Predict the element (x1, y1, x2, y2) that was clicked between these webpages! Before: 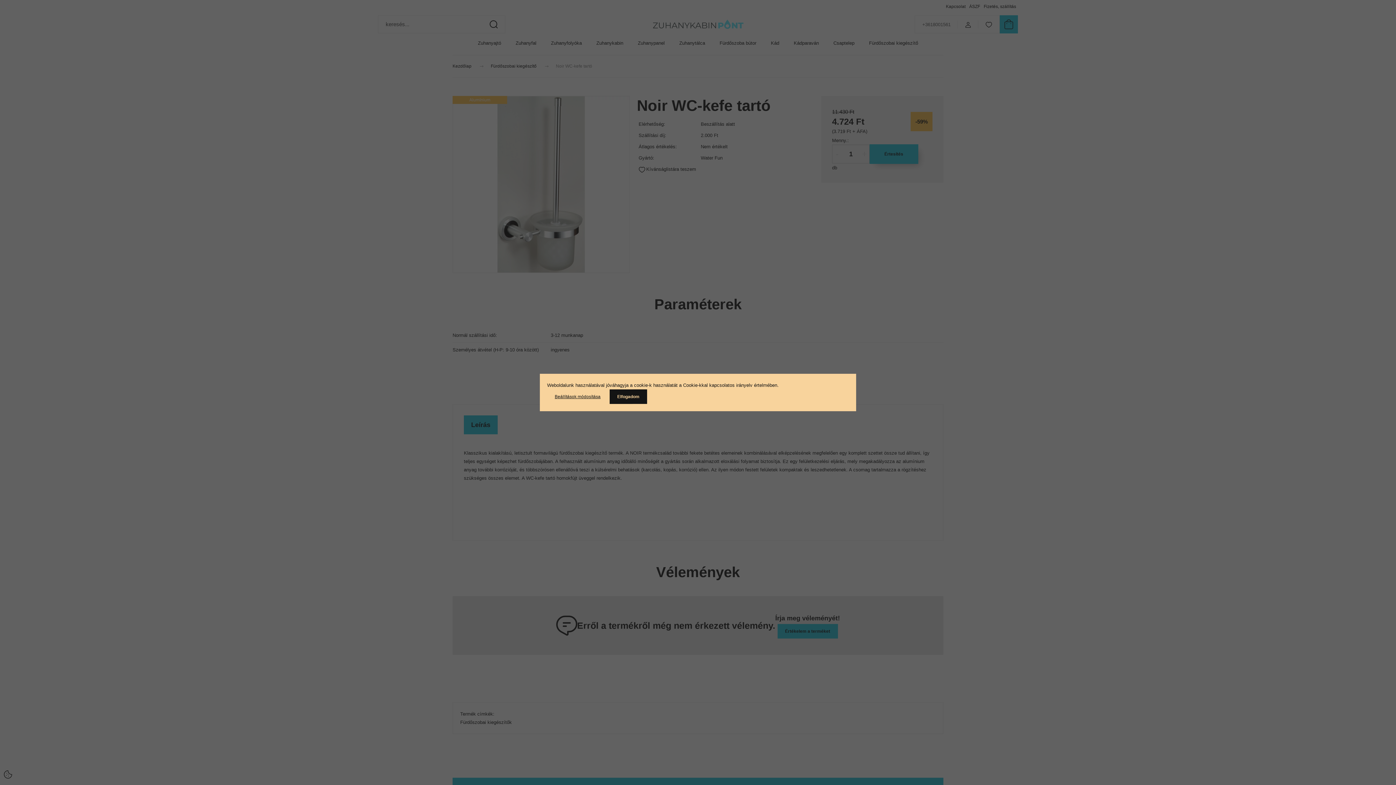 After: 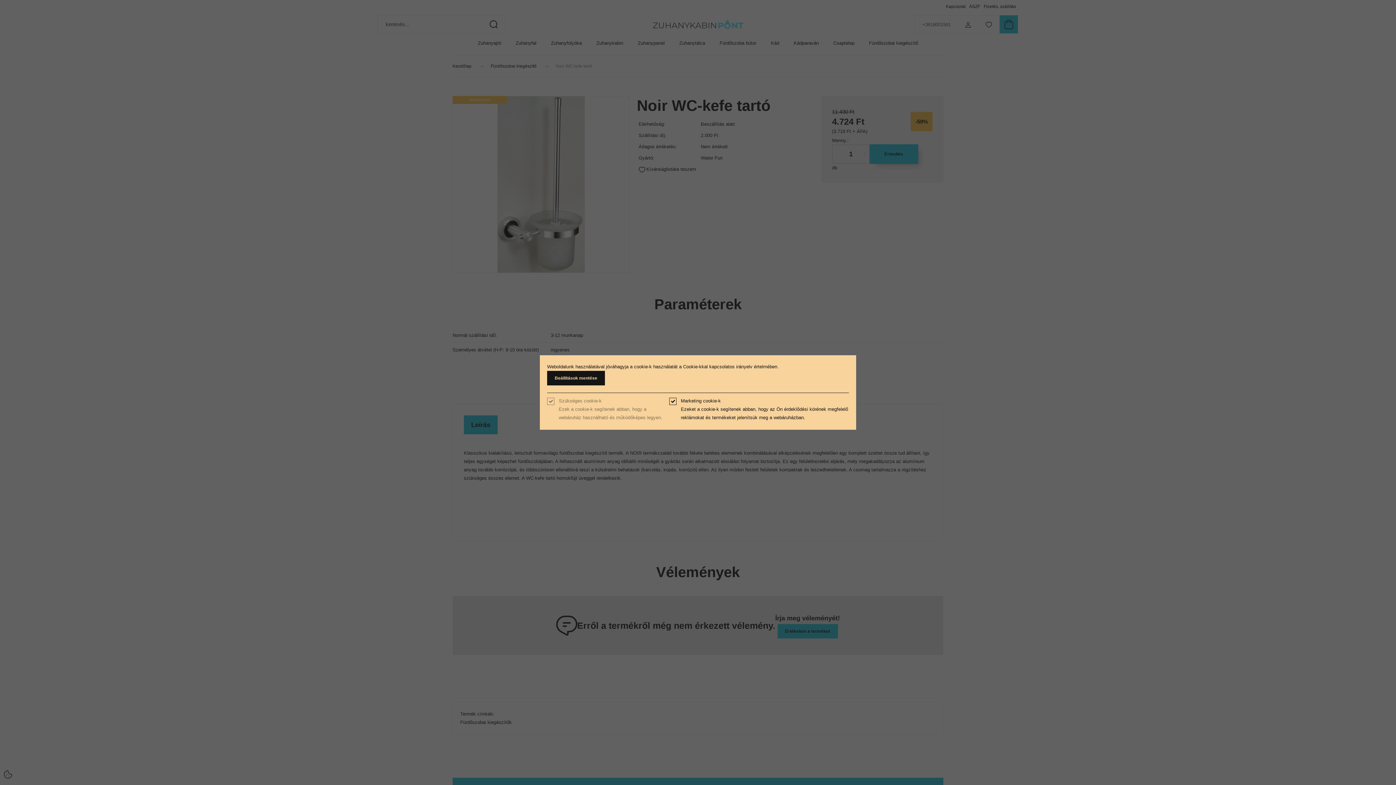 Action: label: Beállítások módosítása bbox: (547, 389, 608, 404)